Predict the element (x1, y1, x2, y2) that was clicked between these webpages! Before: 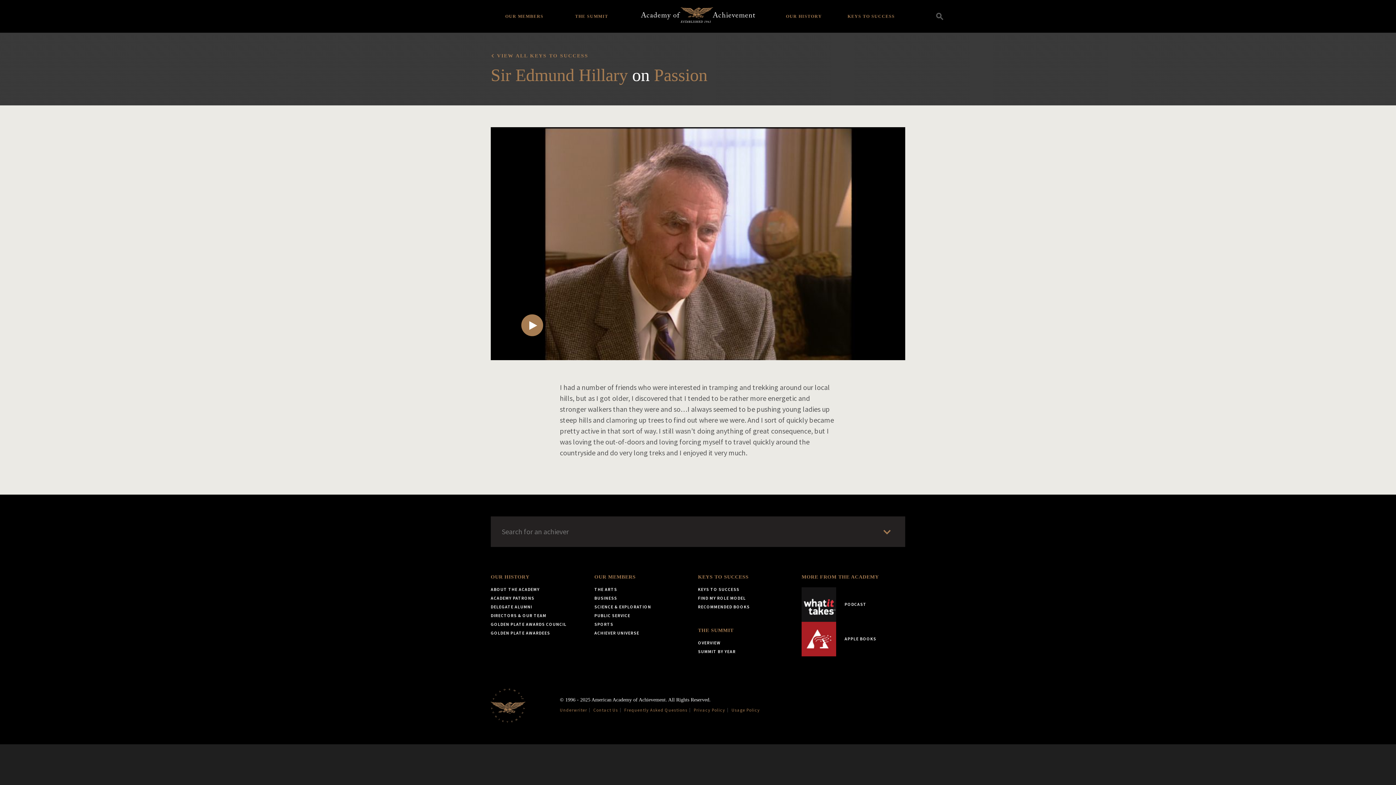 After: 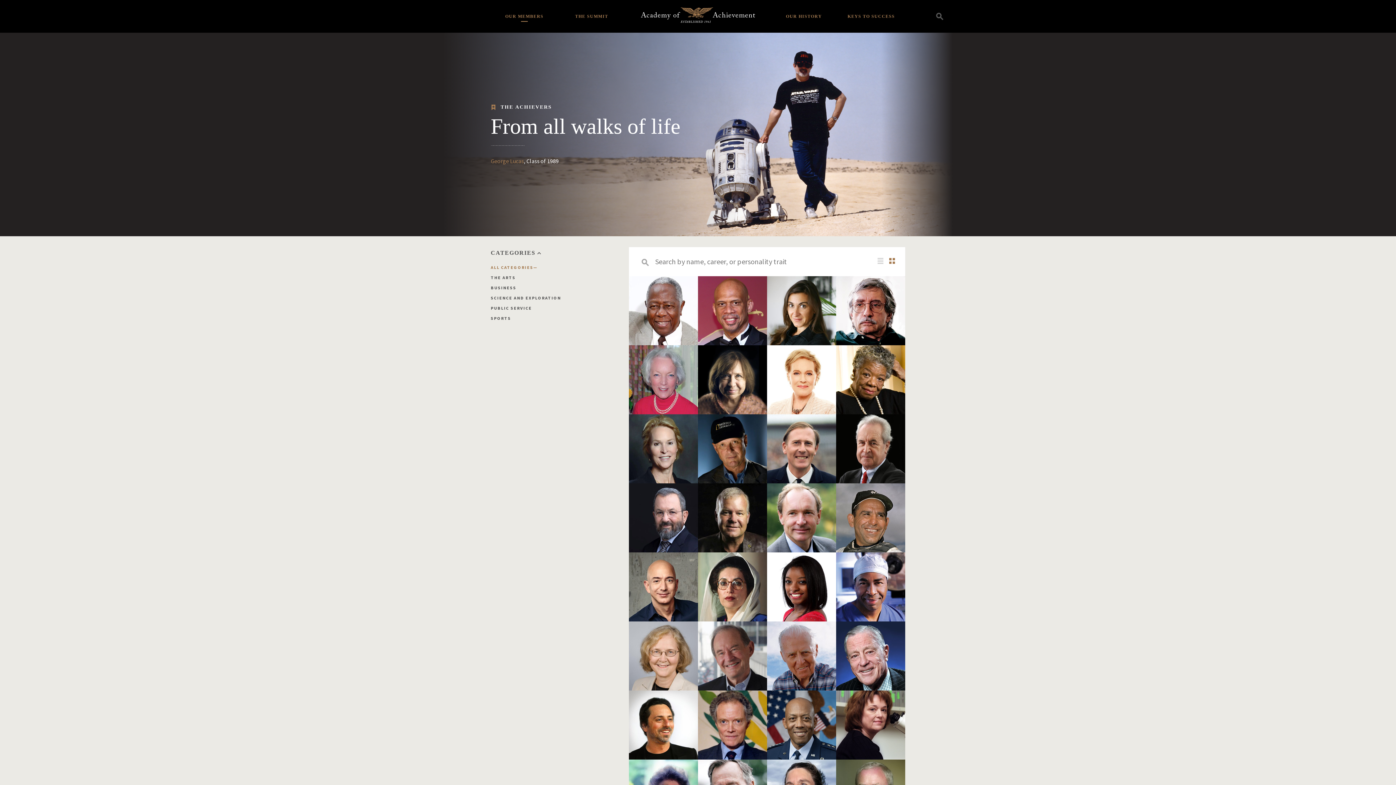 Action: bbox: (594, 574, 635, 580) label: OUR MEMBERS